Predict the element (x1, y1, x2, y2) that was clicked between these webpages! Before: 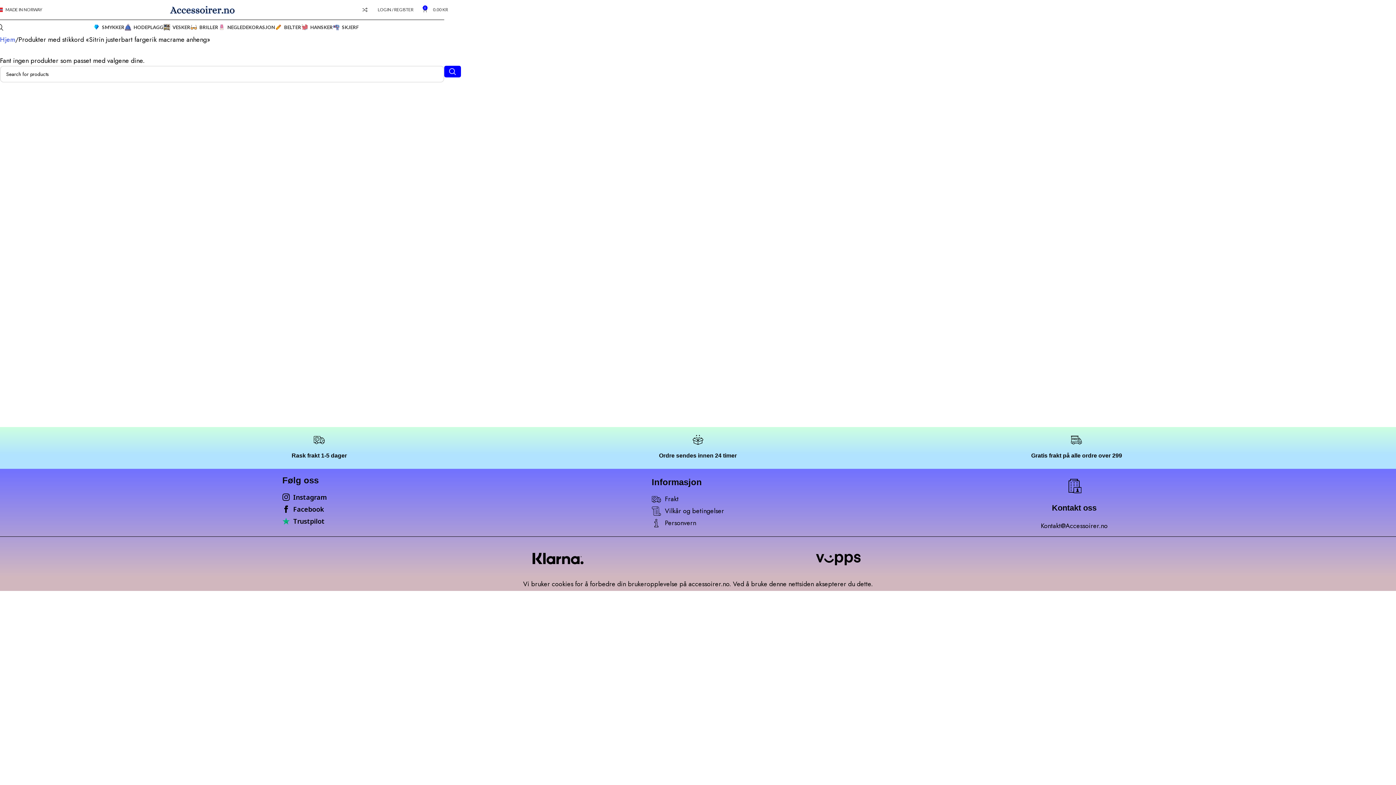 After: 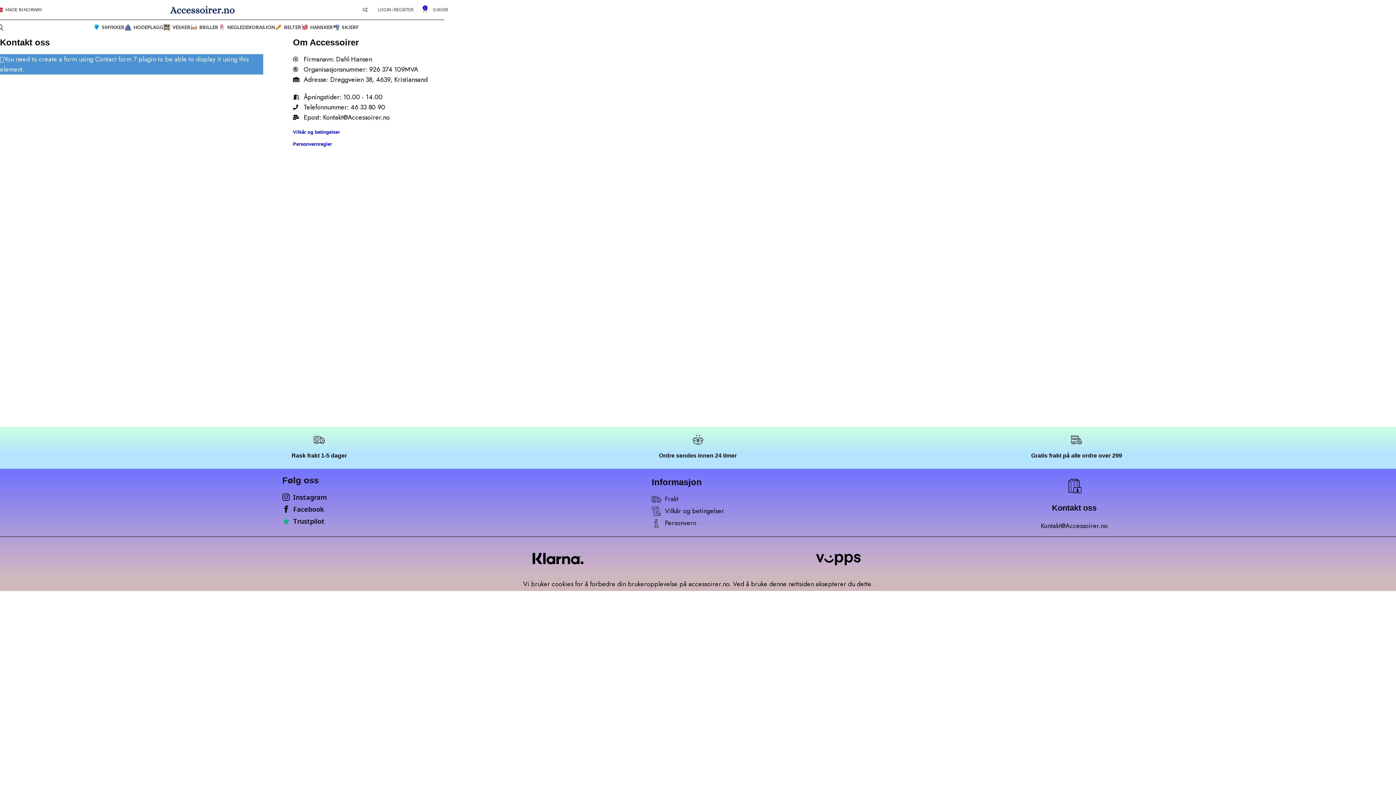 Action: bbox: (1066, 478, 1082, 494) label: Kontakt oss